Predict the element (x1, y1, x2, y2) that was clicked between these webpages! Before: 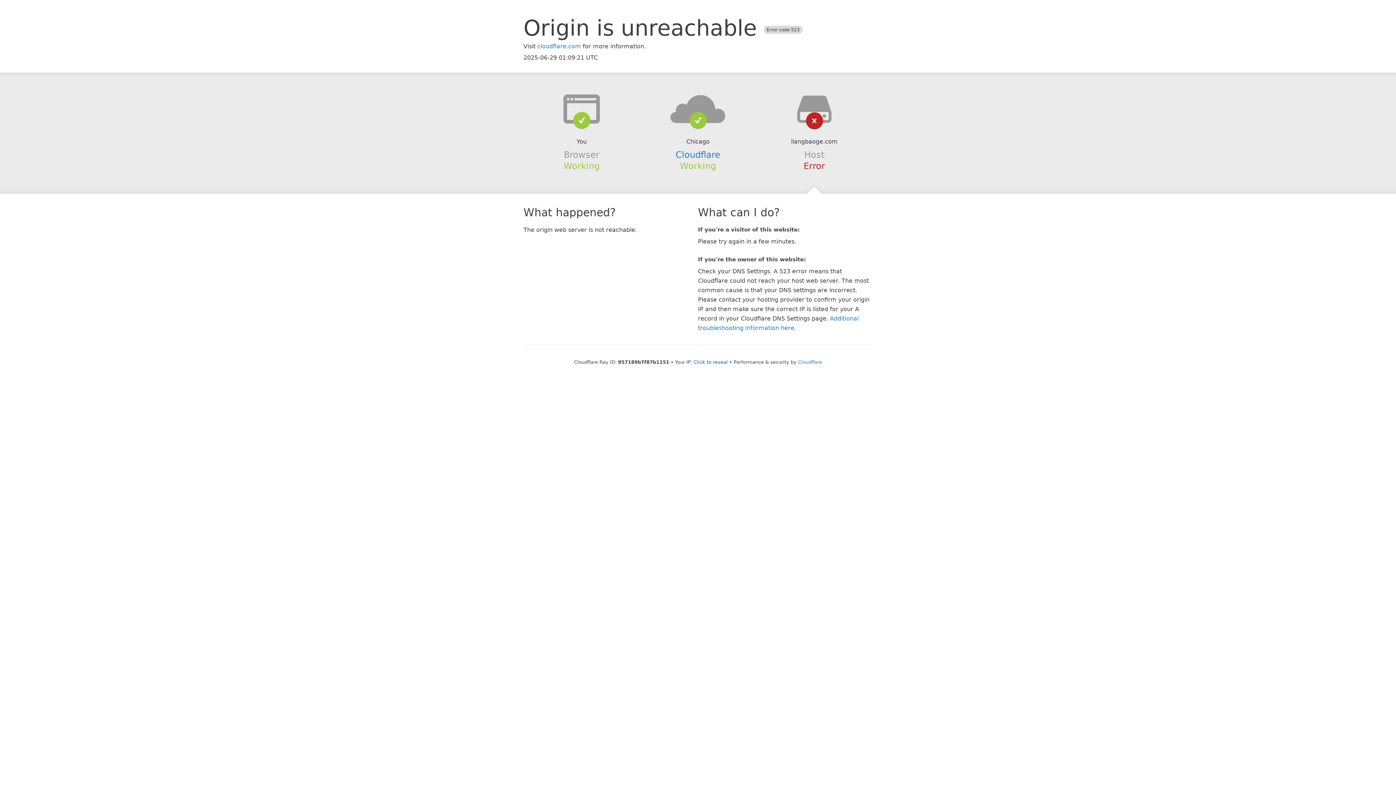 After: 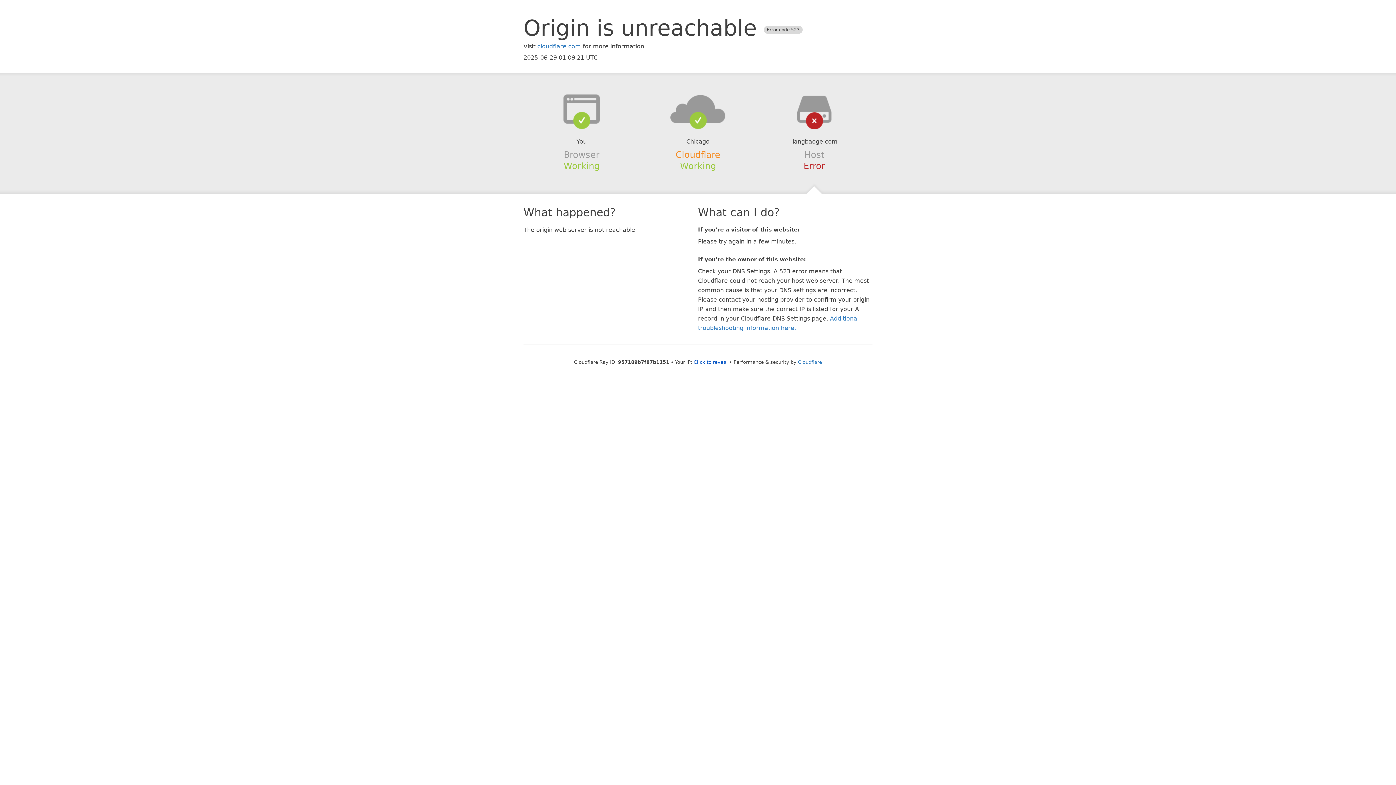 Action: bbox: (675, 149, 720, 159) label: Cloudflare